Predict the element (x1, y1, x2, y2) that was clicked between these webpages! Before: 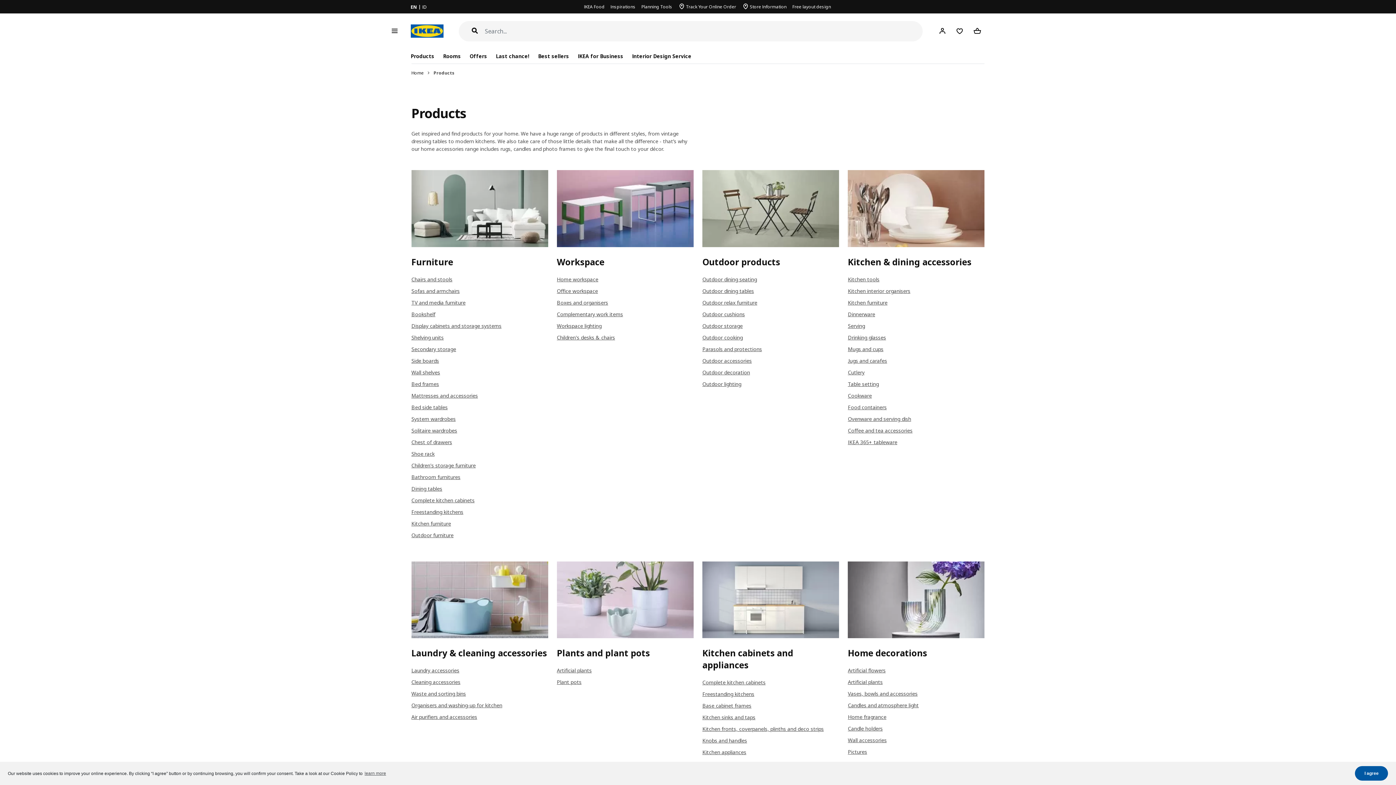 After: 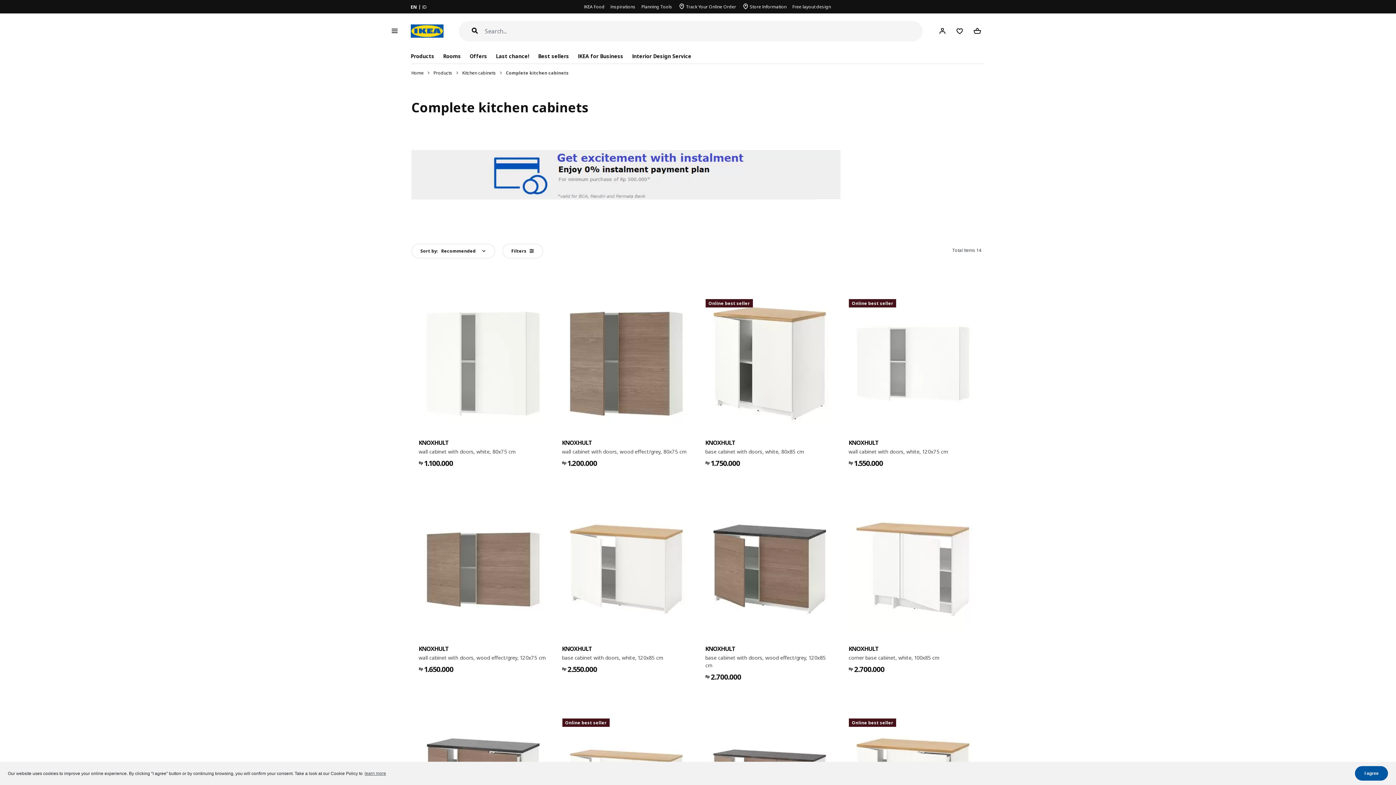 Action: label: Complete kitchen cabinets bbox: (702, 679, 765, 686)